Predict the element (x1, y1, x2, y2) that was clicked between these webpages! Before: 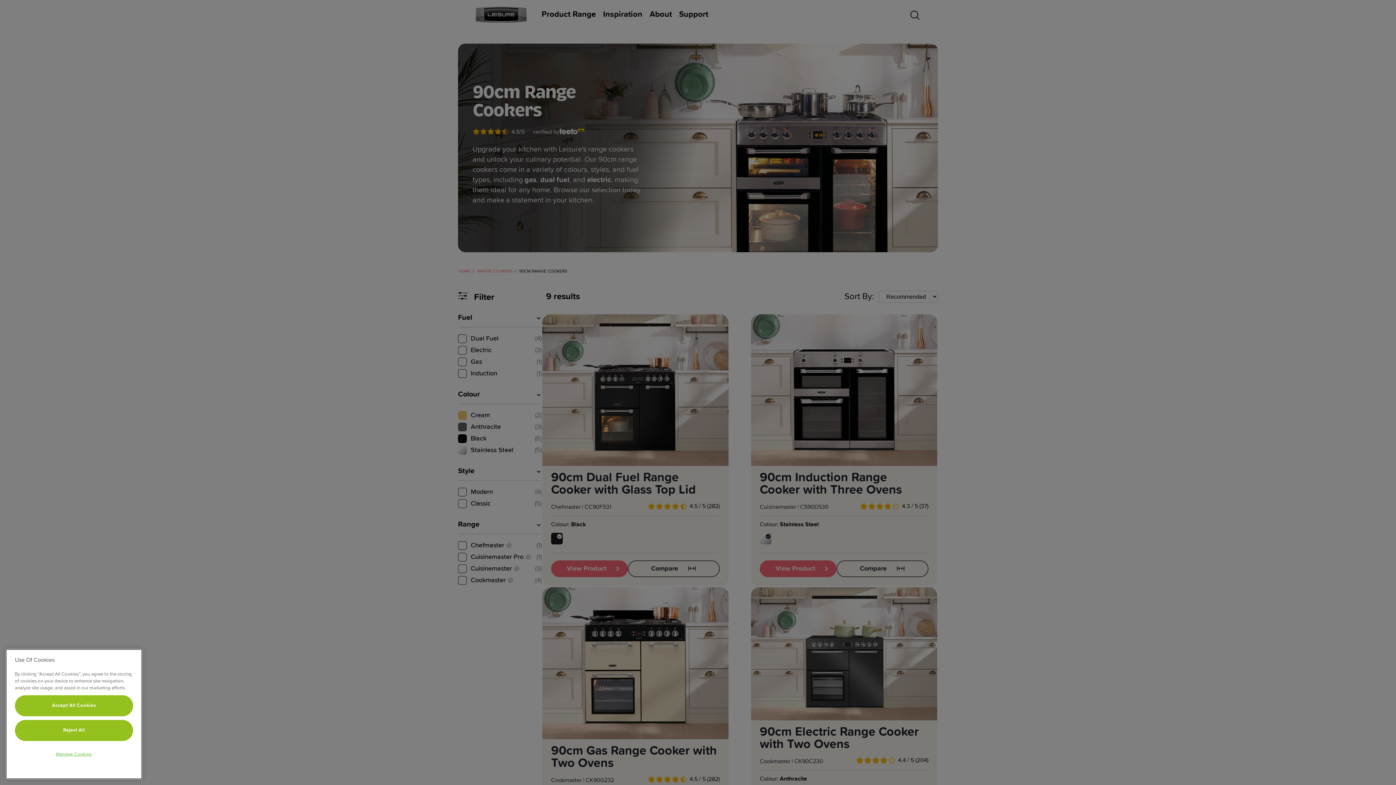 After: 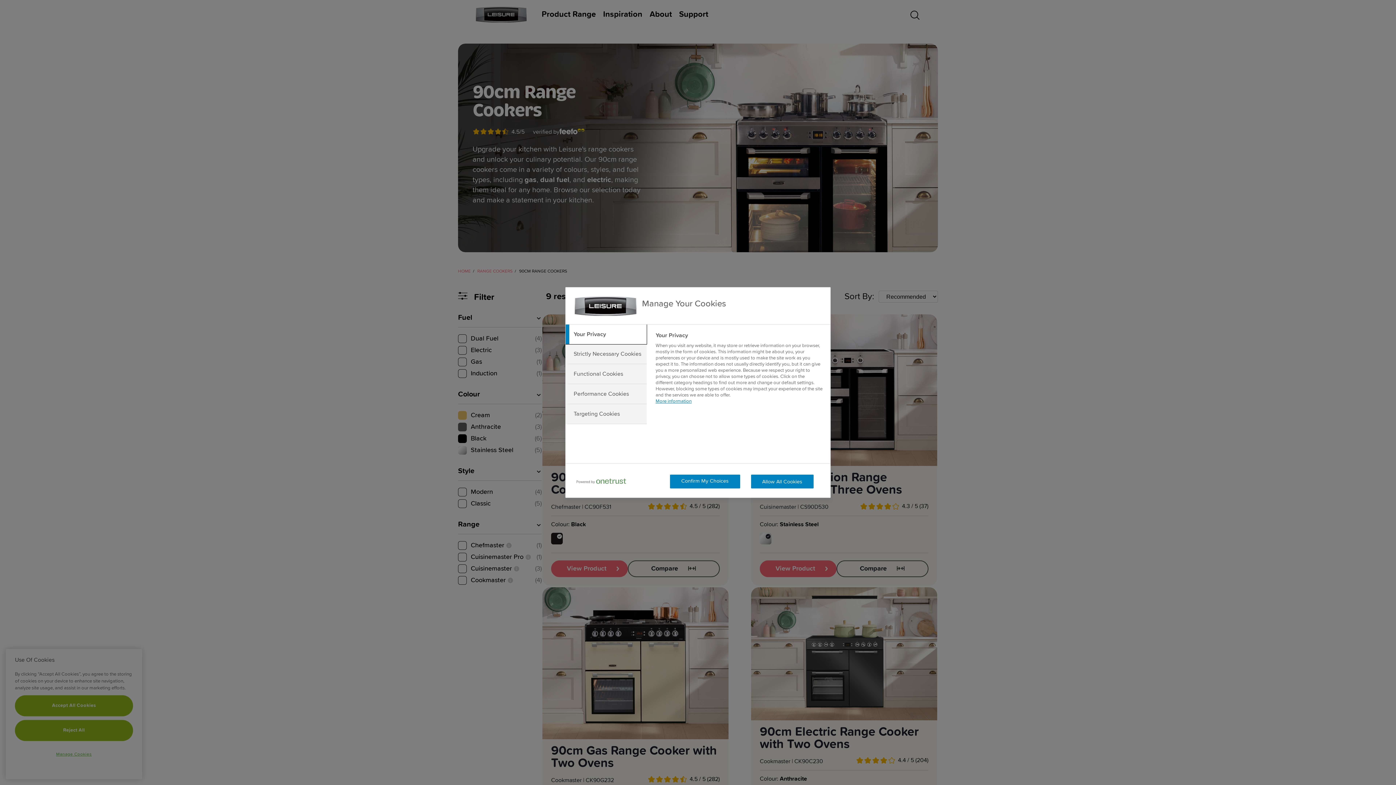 Action: label: Manage Cookies bbox: (14, 744, 133, 765)